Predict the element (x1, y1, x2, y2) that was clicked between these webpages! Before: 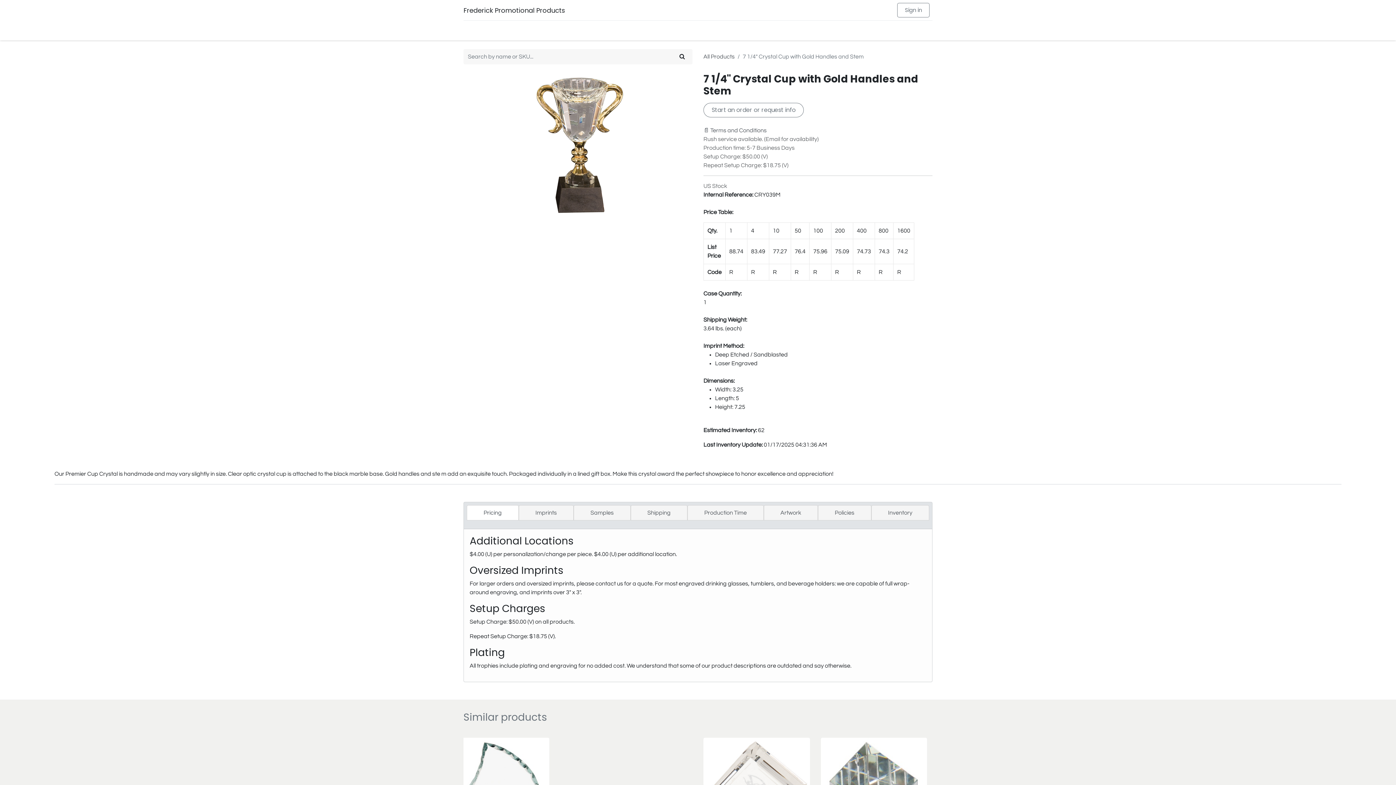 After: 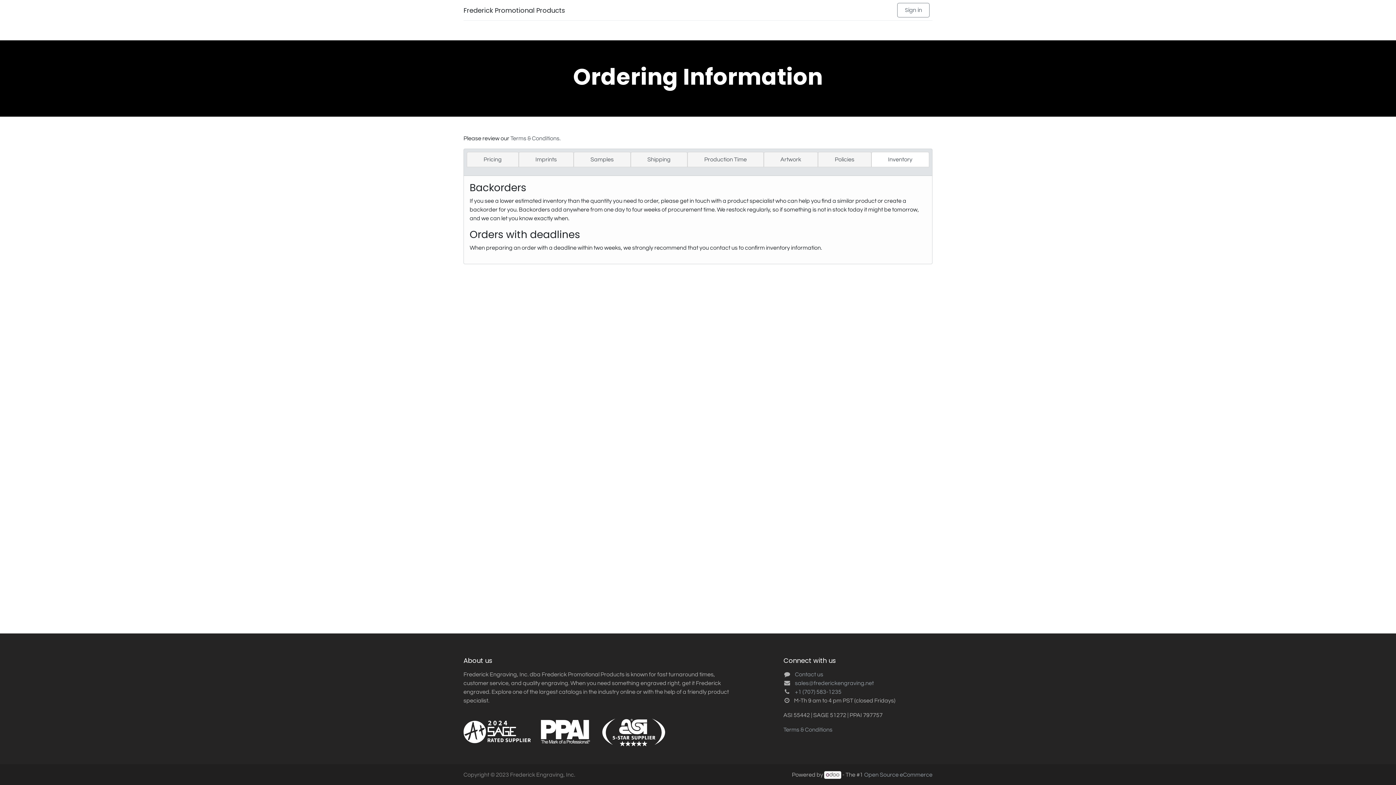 Action: label: Order Info bbox: (558, 23, 590, 37)